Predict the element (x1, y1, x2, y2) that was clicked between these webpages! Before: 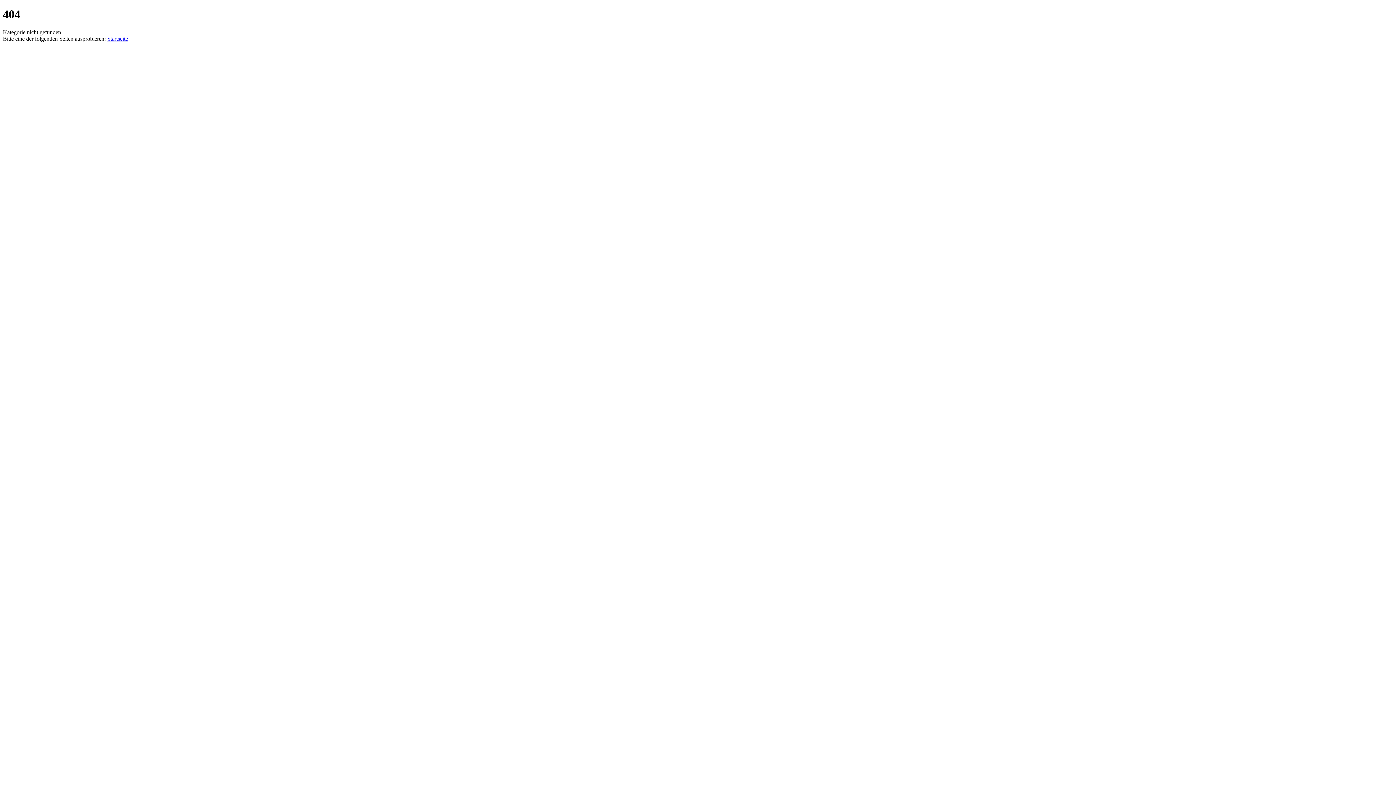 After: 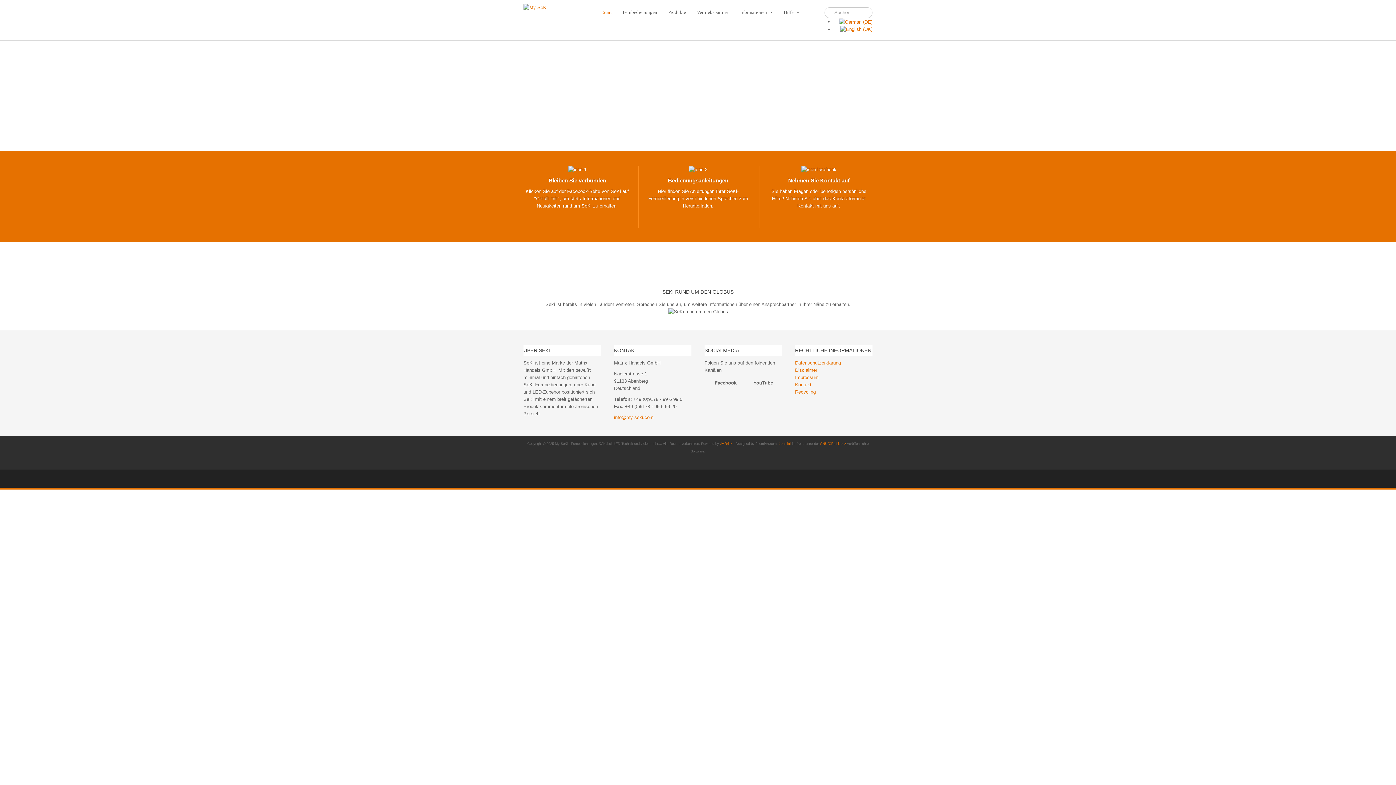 Action: bbox: (107, 35, 128, 41) label: Startseite